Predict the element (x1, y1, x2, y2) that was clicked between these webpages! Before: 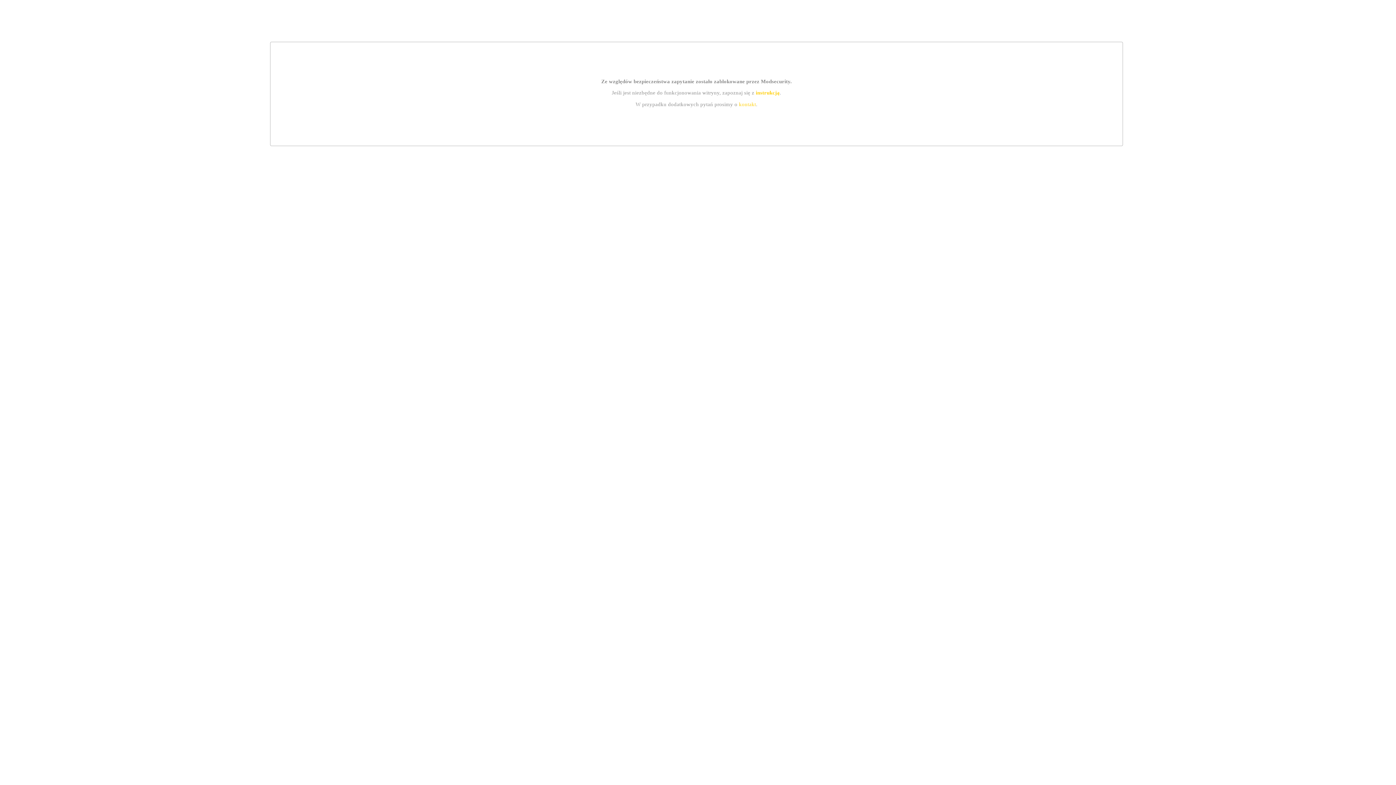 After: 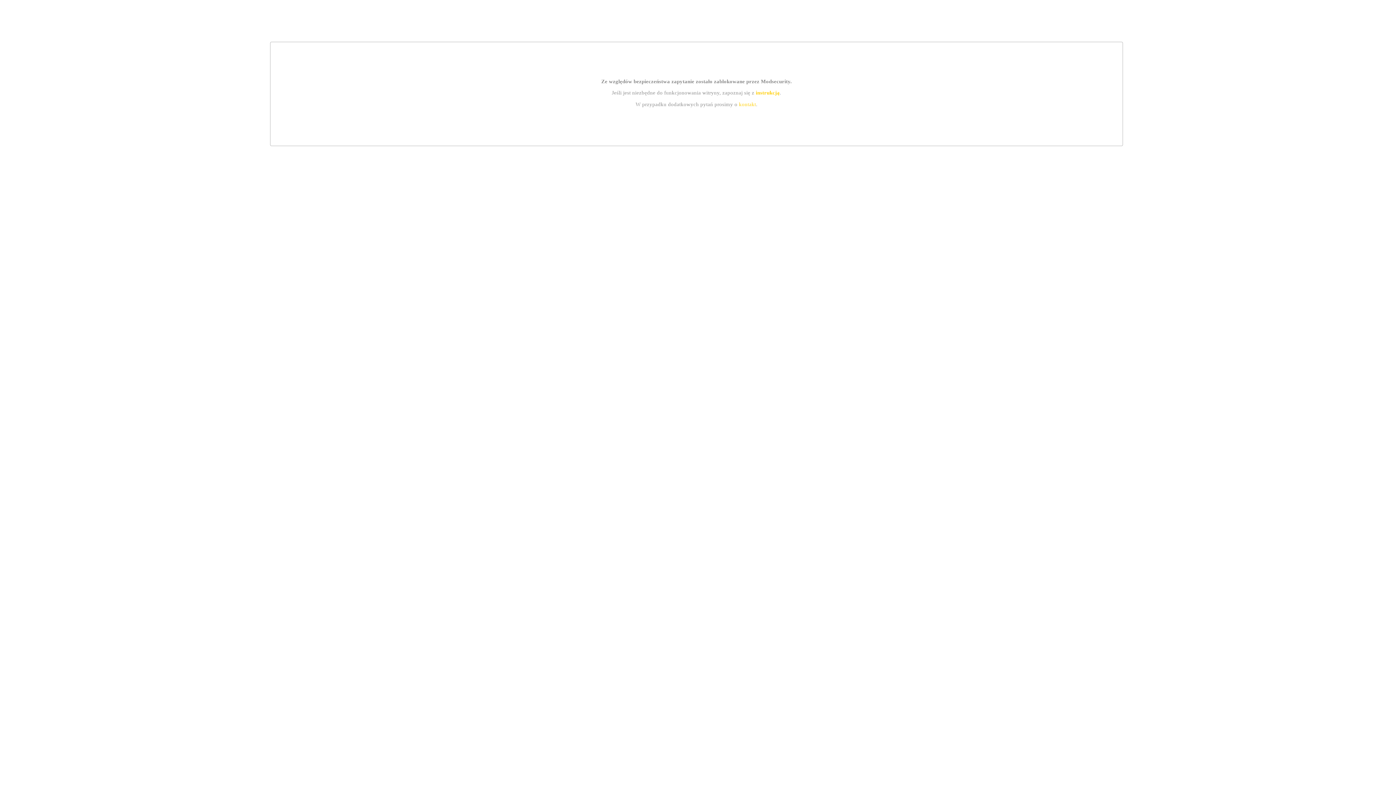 Action: label: kontakt bbox: (739, 101, 756, 107)